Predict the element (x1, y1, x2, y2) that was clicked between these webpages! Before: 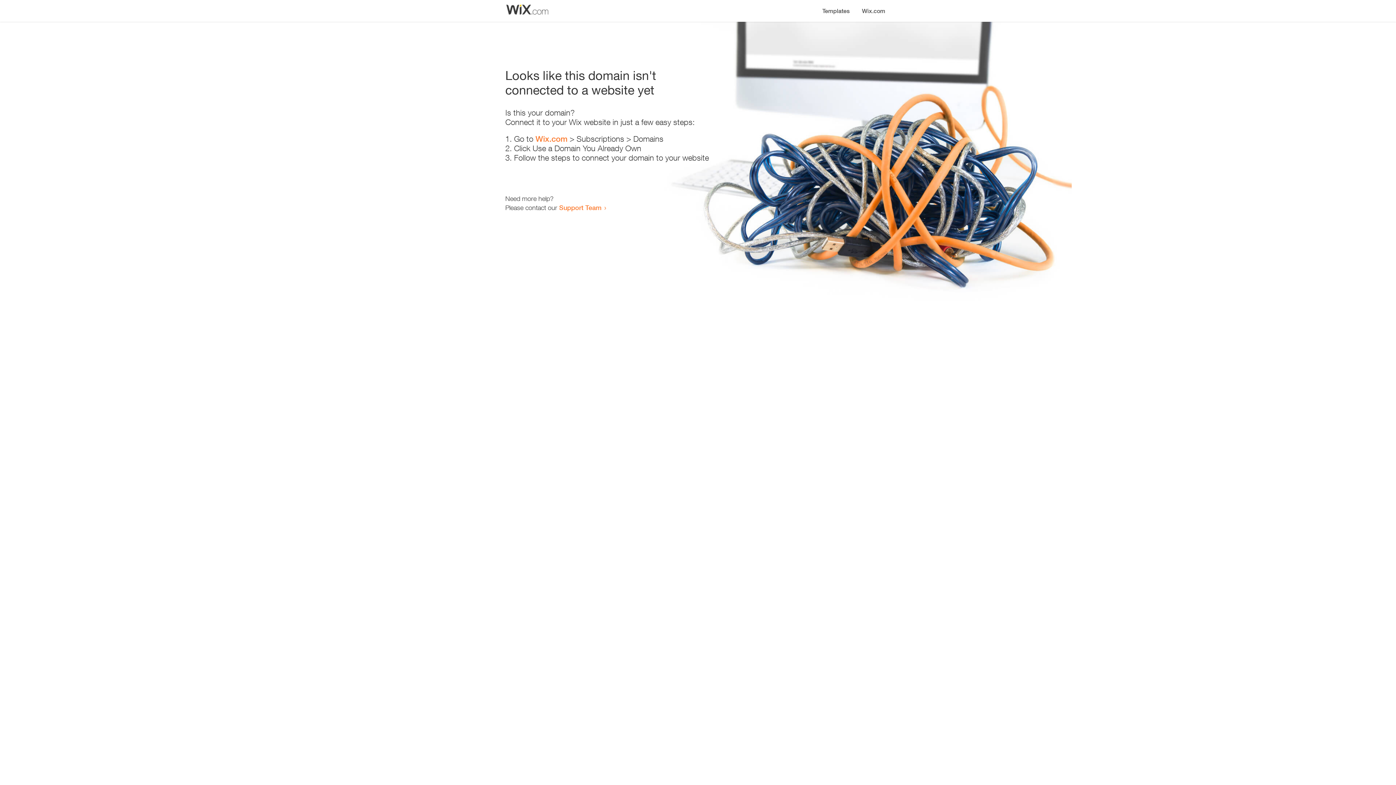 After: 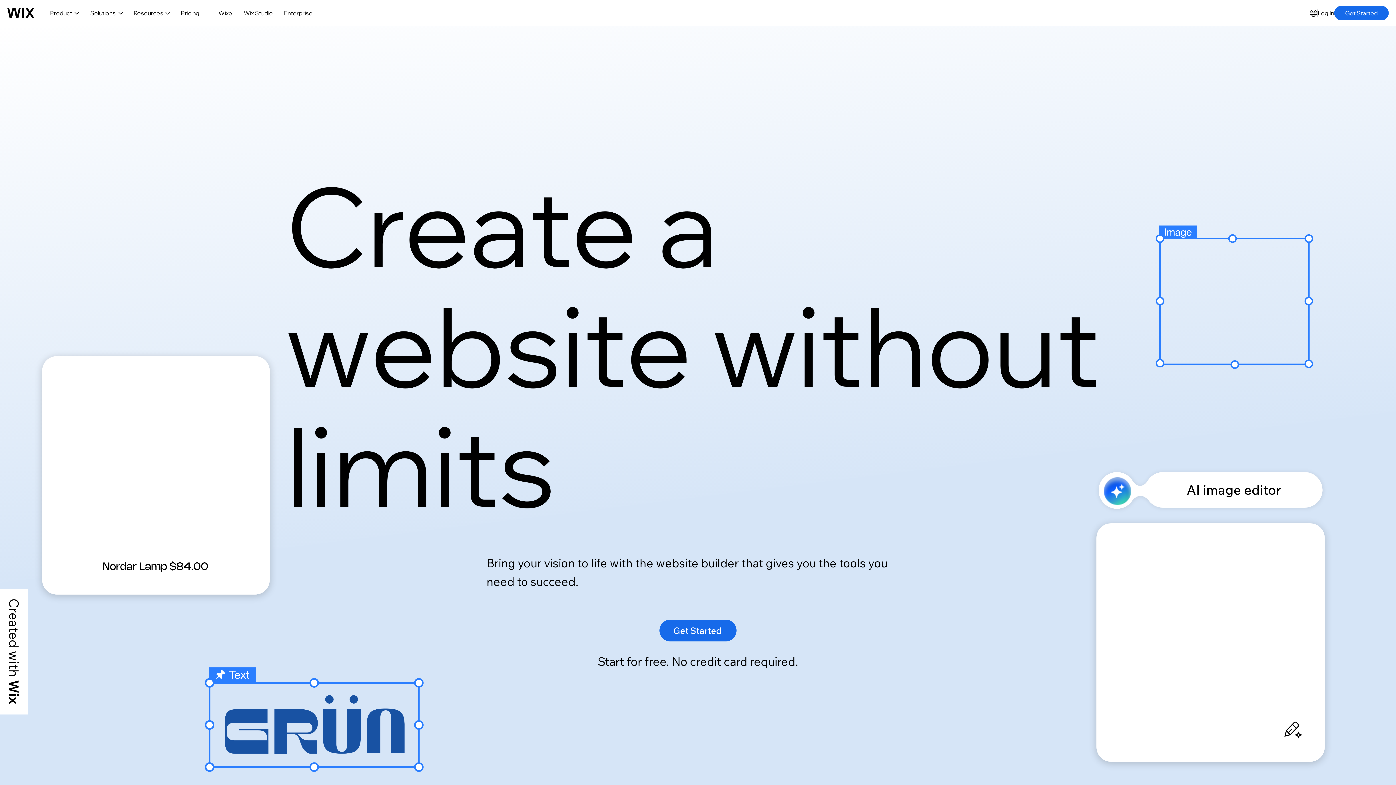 Action: bbox: (856, 0, 890, 14) label: Wix.com